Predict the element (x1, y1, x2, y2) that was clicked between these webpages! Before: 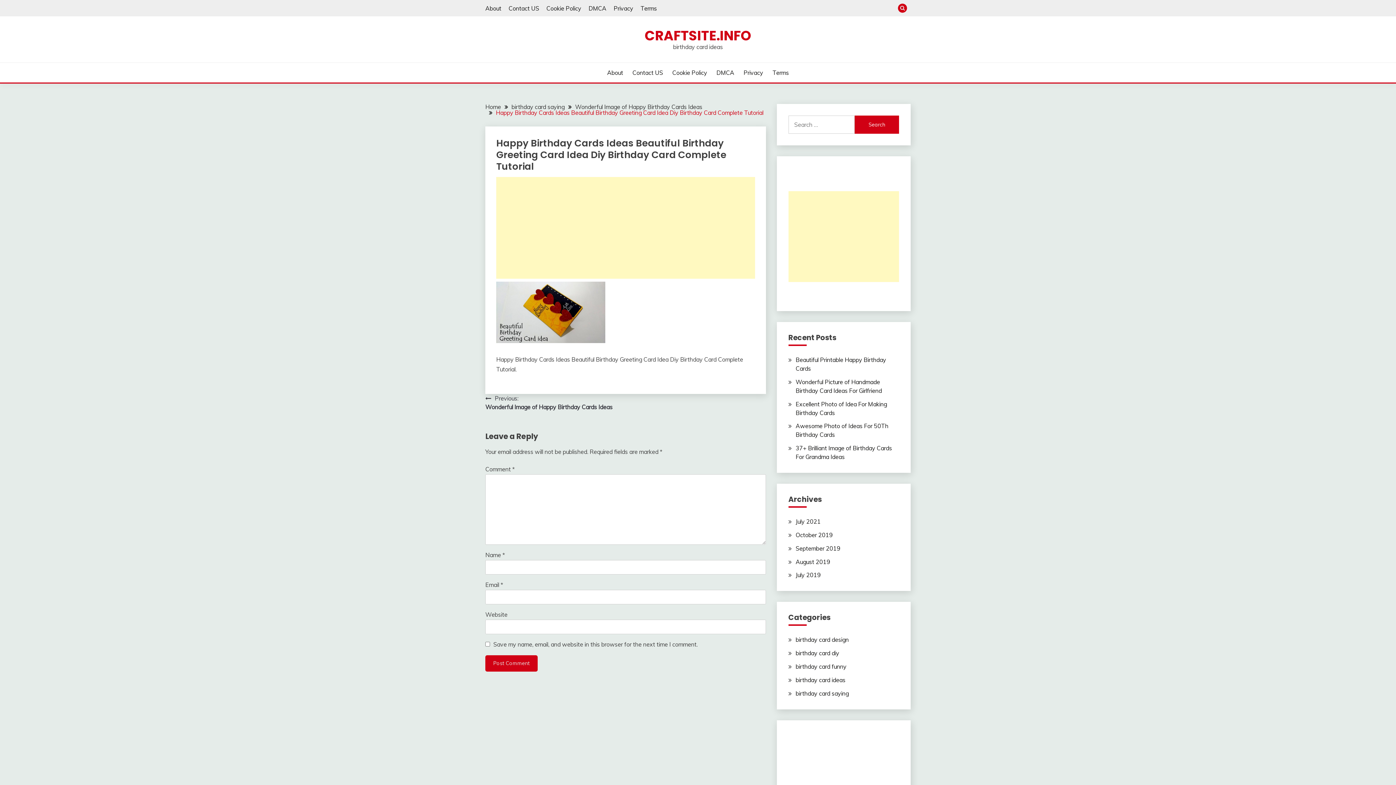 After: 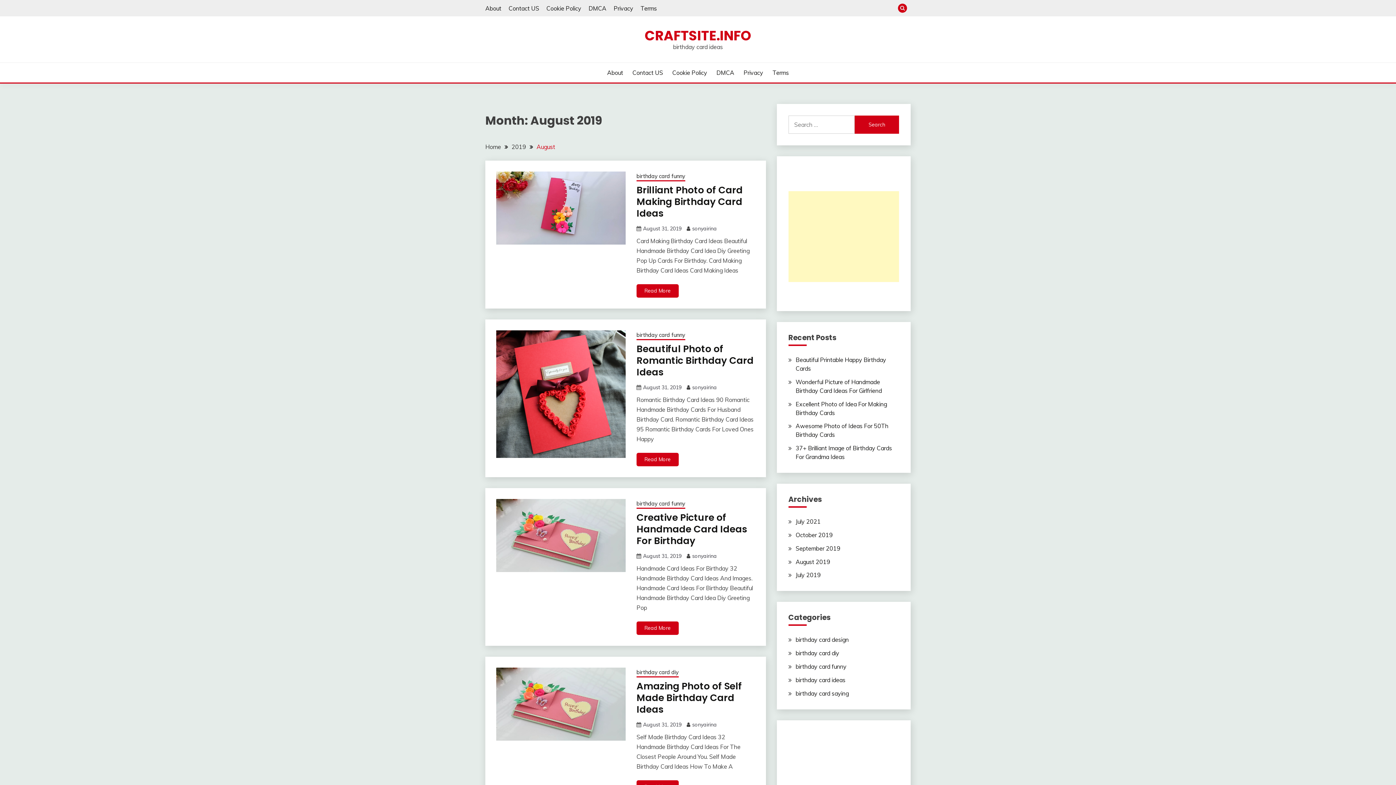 Action: label: August 2019 bbox: (795, 558, 830, 565)